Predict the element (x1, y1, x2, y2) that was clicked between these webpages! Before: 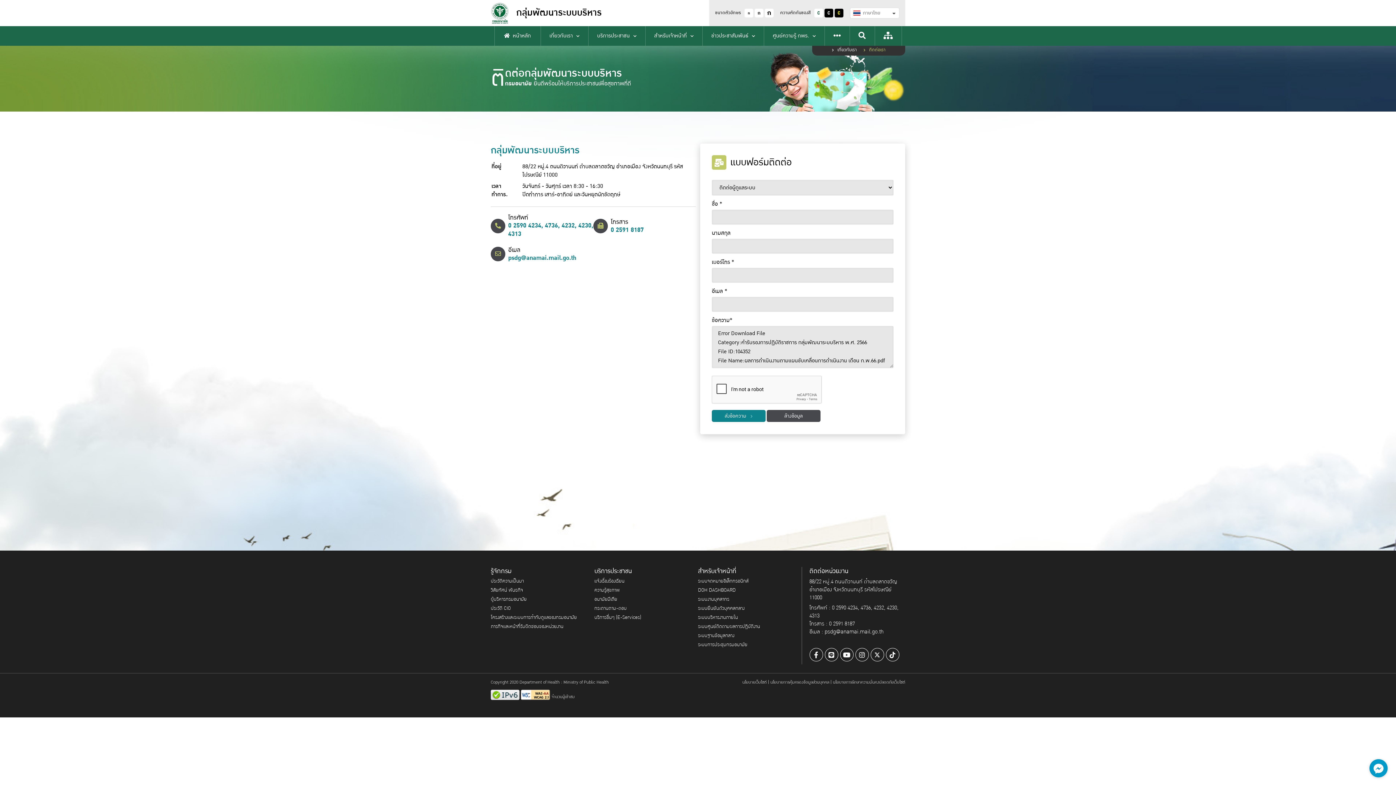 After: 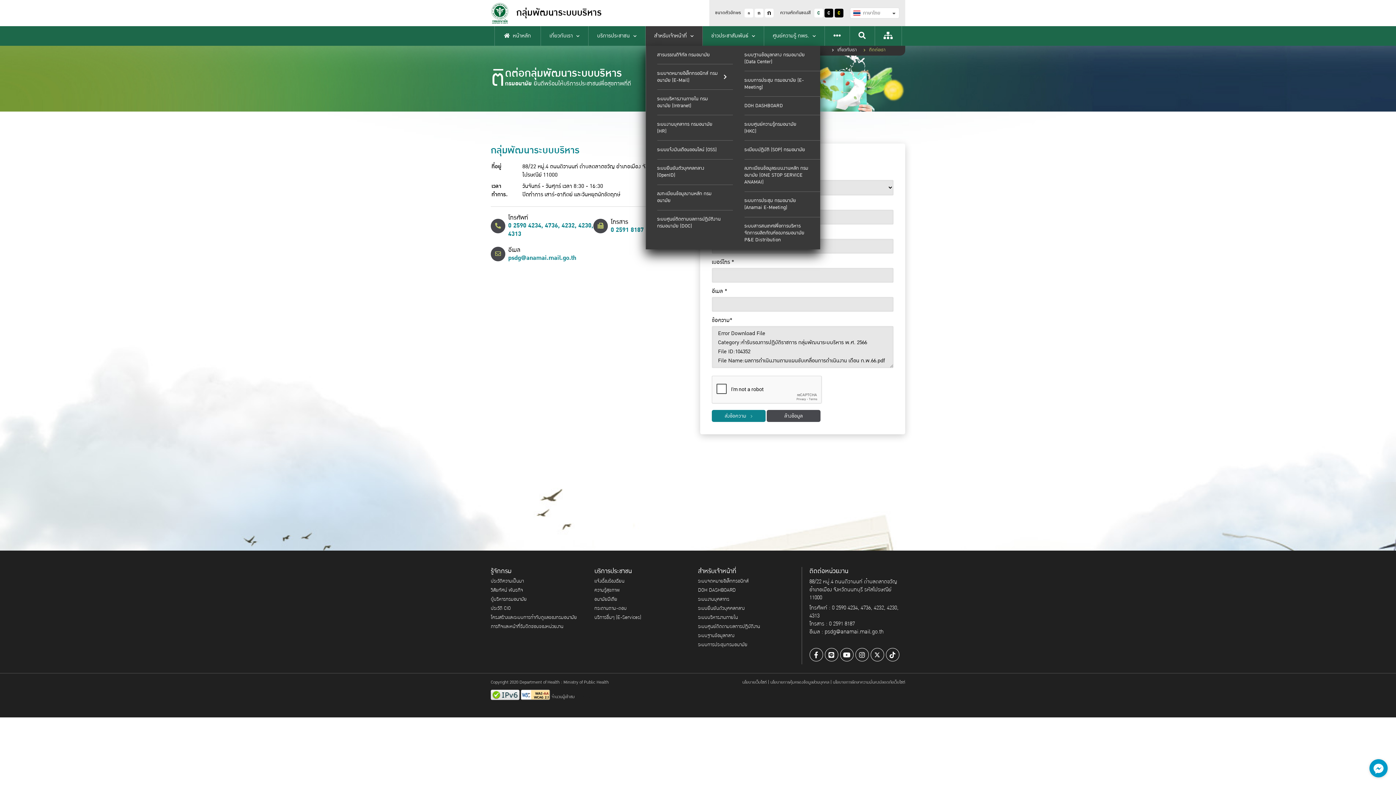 Action: label: สำหรับเจ้าหน้าที่ bbox: (645, 26, 702, 45)